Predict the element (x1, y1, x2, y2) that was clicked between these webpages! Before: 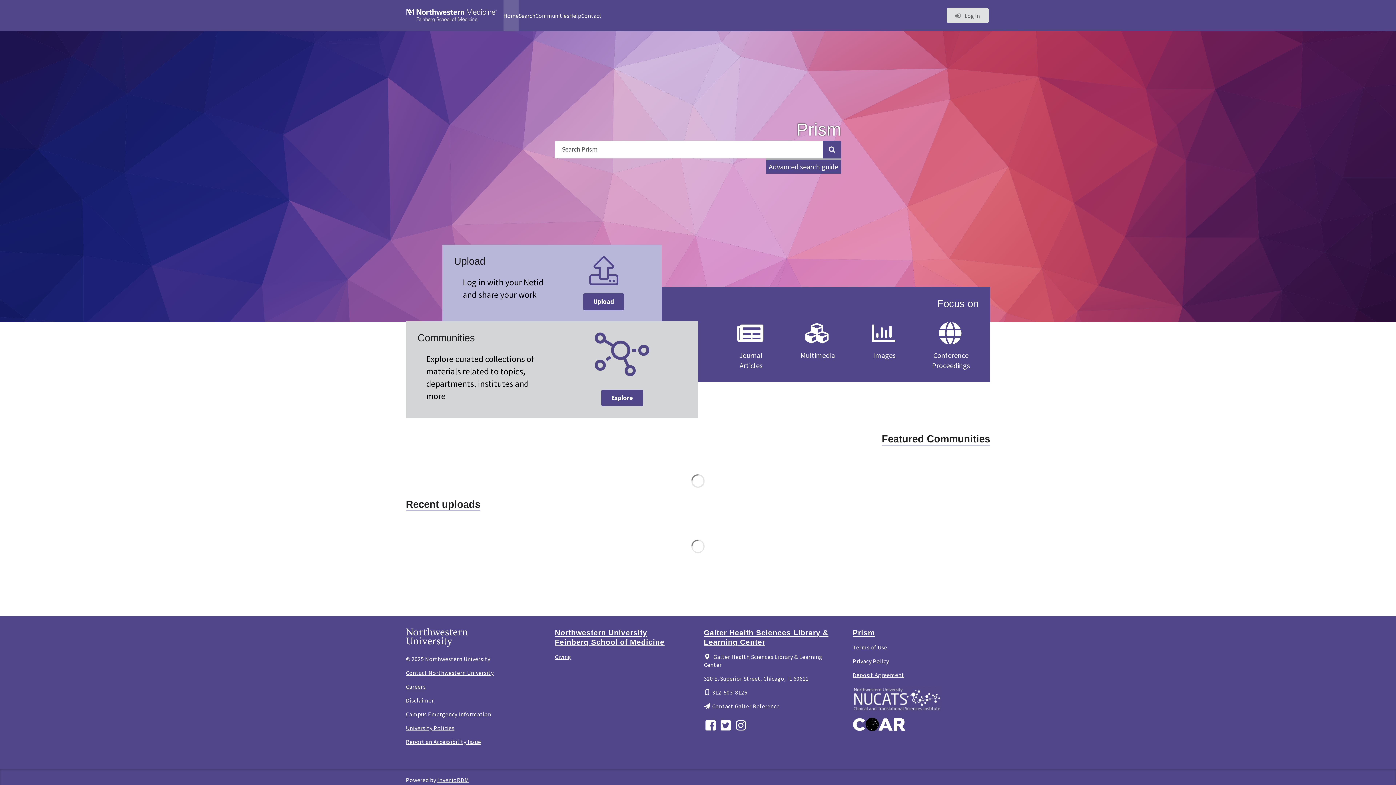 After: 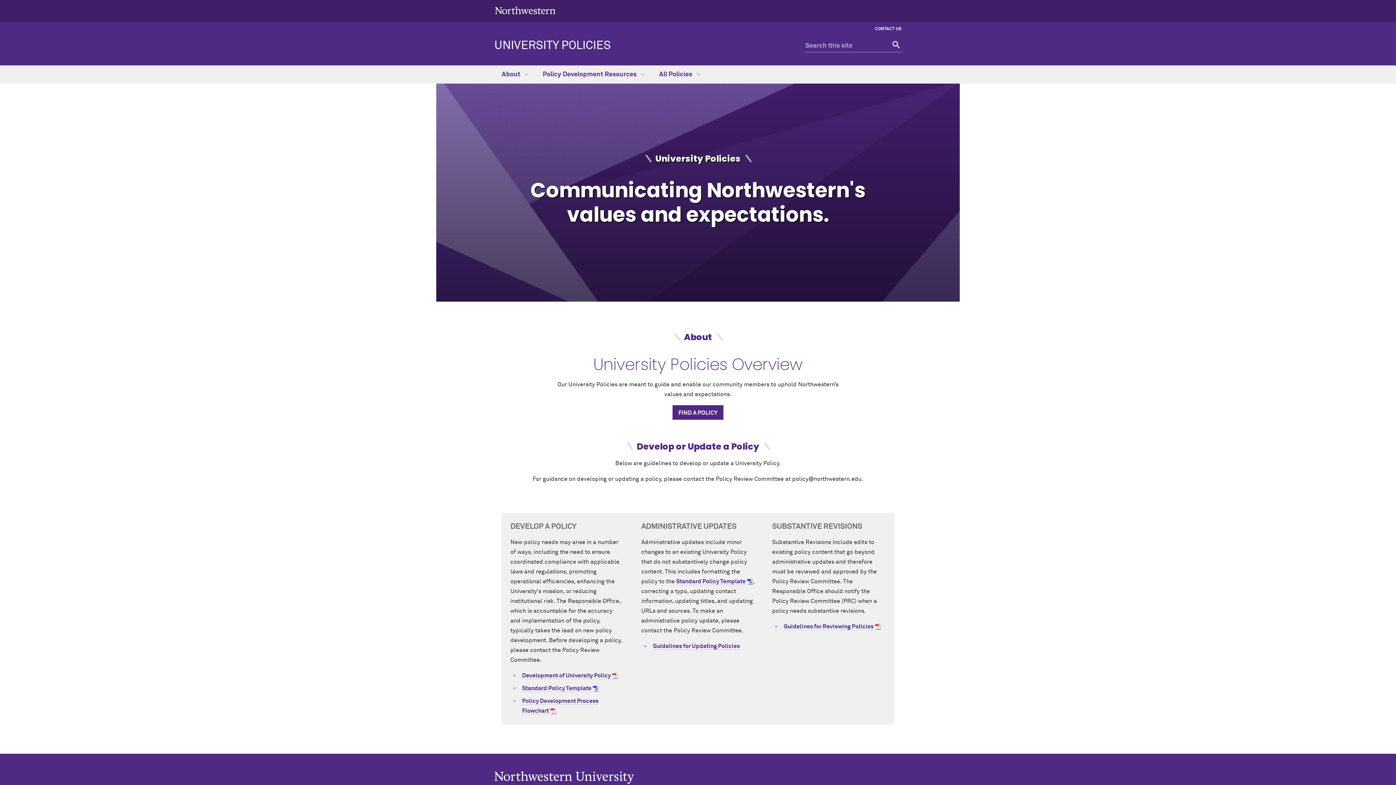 Action: bbox: (406, 724, 454, 732) label: University Policies